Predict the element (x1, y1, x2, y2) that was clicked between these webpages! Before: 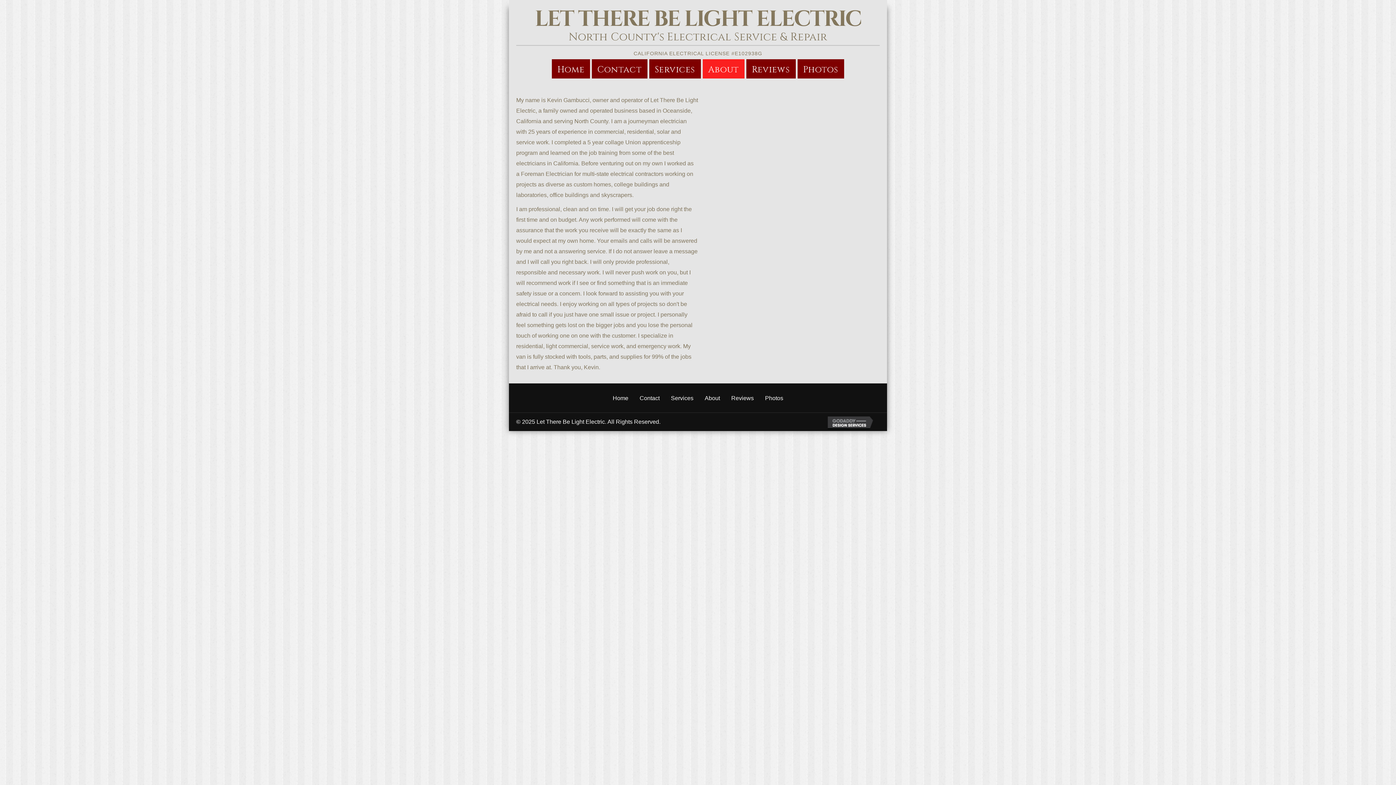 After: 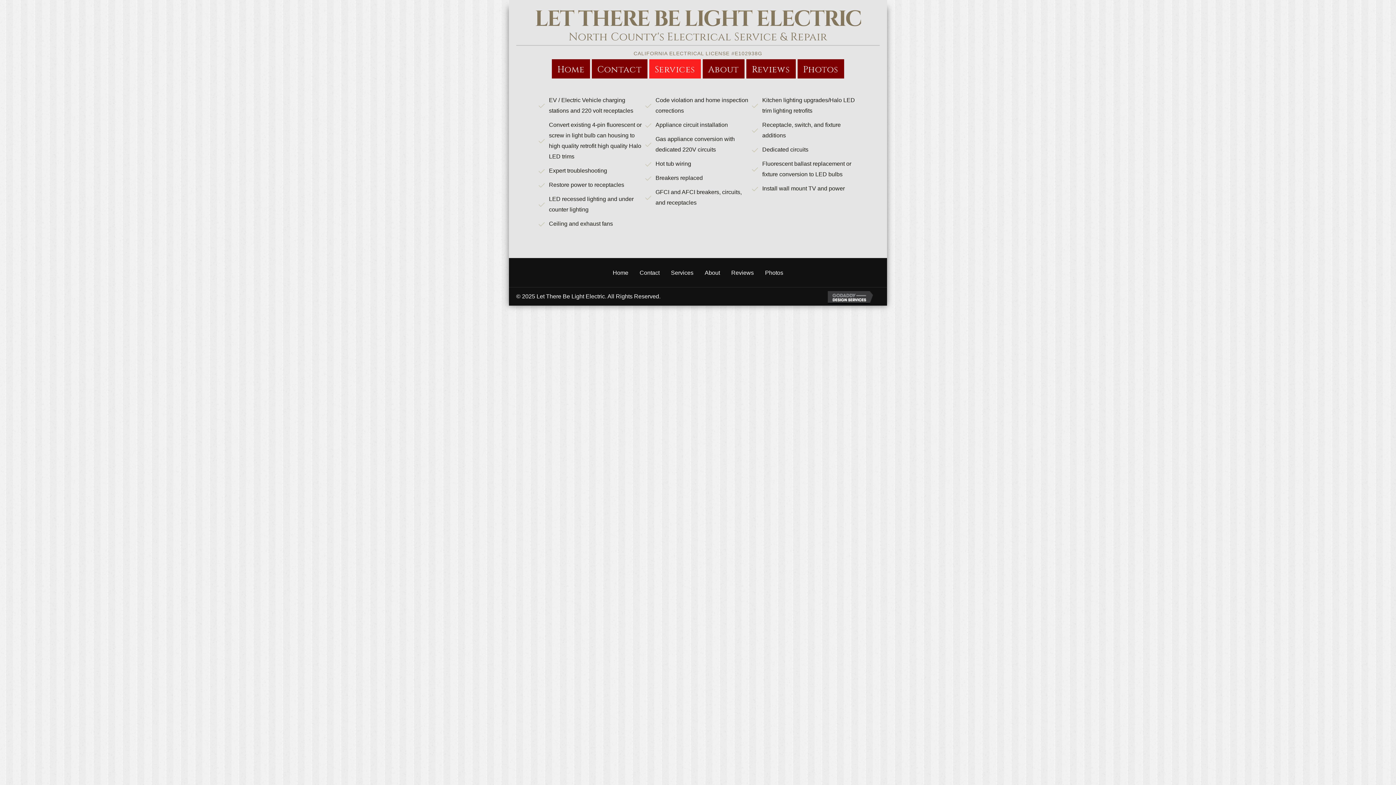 Action: bbox: (649, 59, 701, 78) label: Services